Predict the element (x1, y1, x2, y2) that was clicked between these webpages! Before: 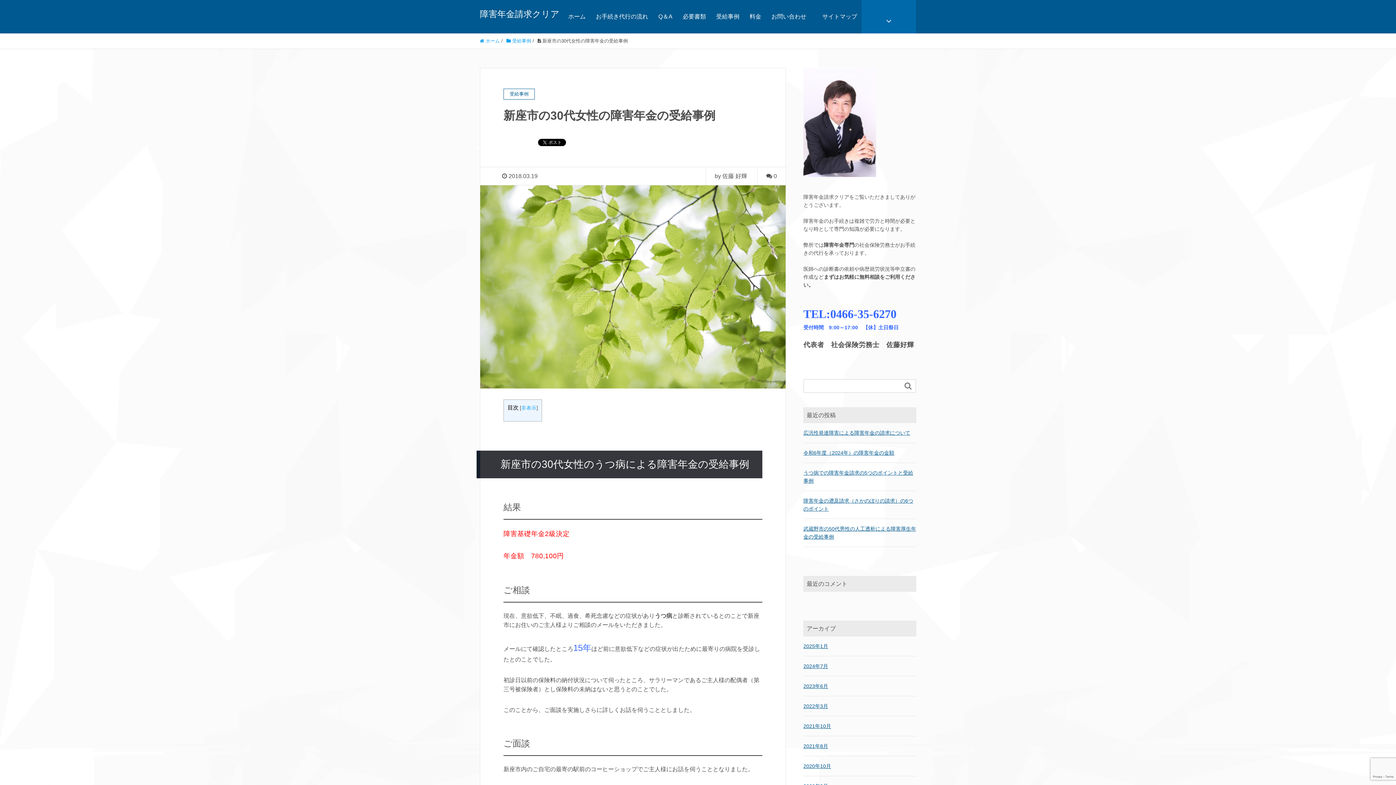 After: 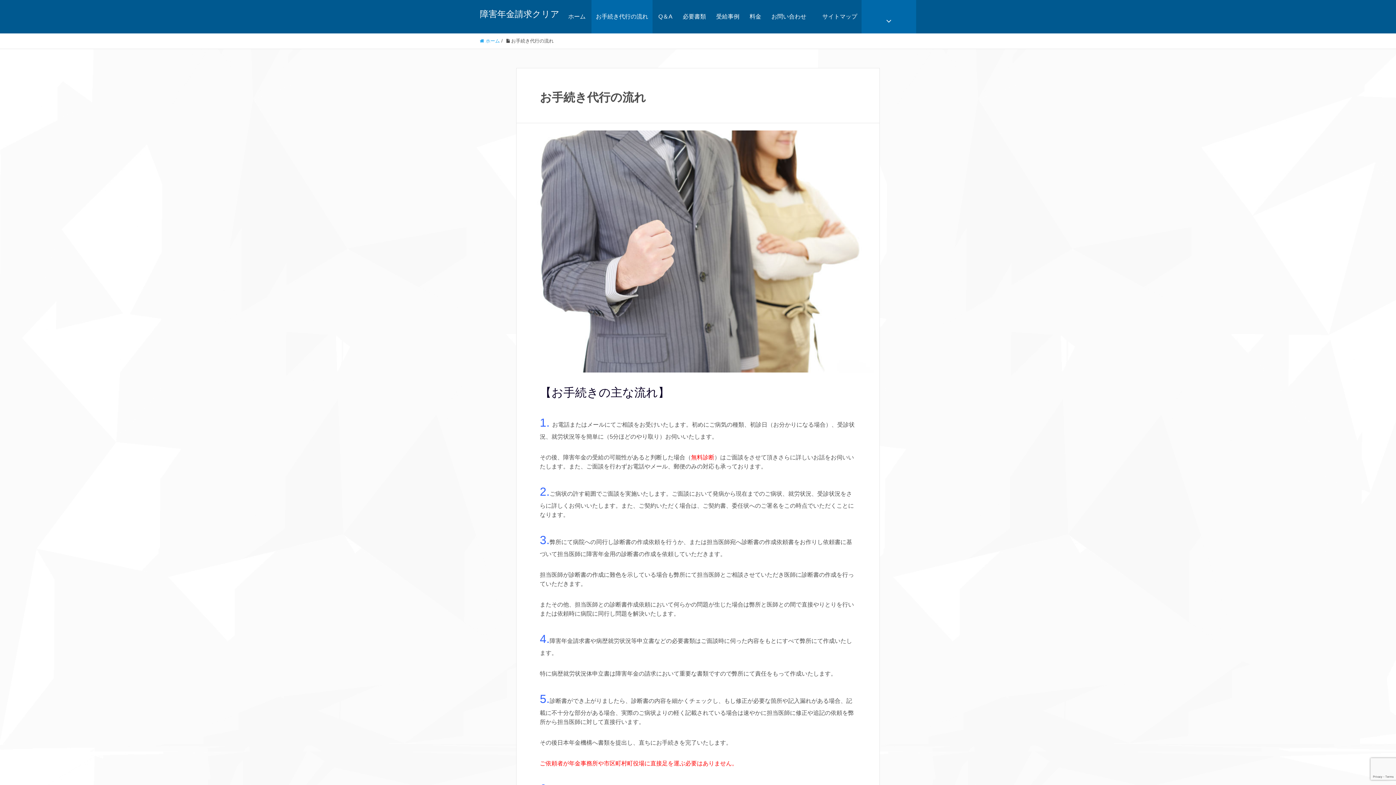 Action: bbox: (591, 0, 652, 33) label: お手続き代行の流れ